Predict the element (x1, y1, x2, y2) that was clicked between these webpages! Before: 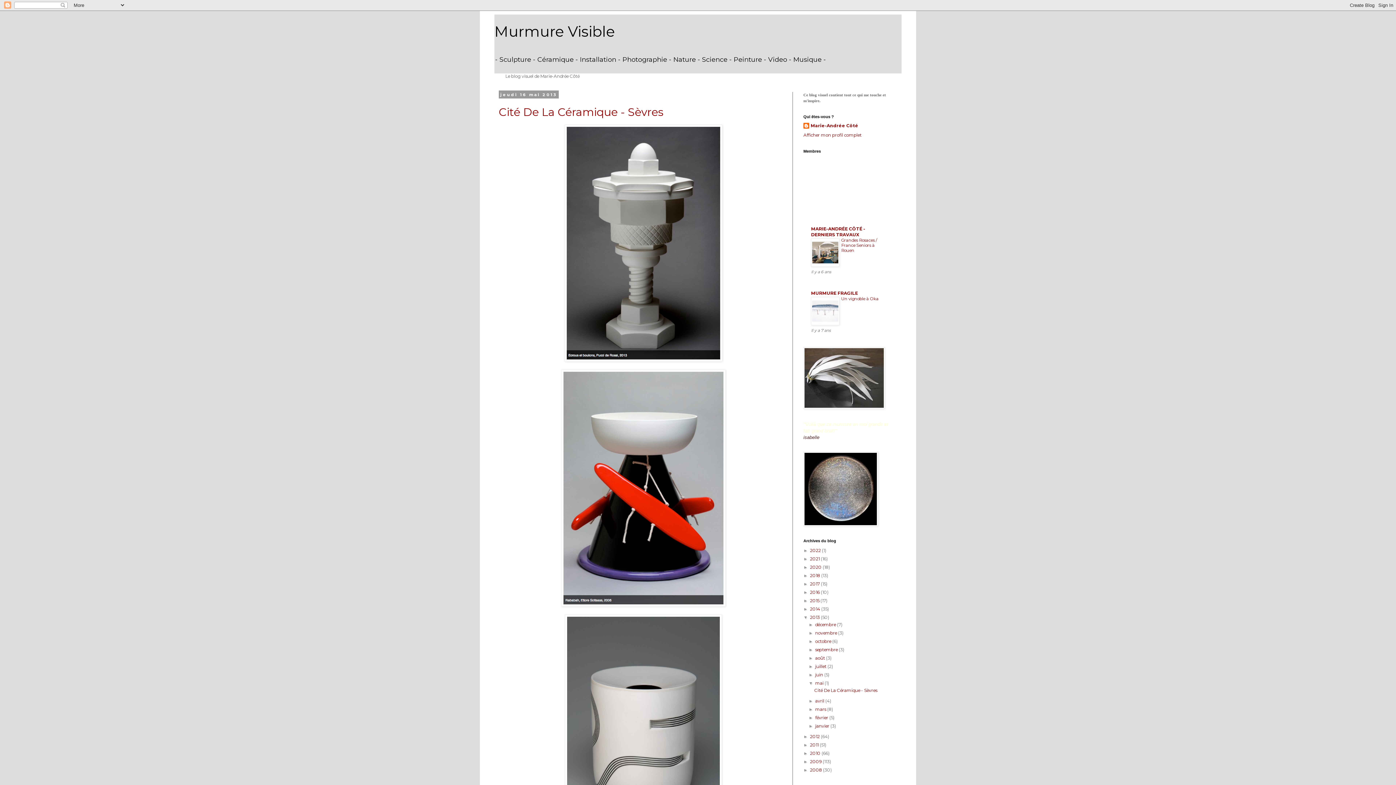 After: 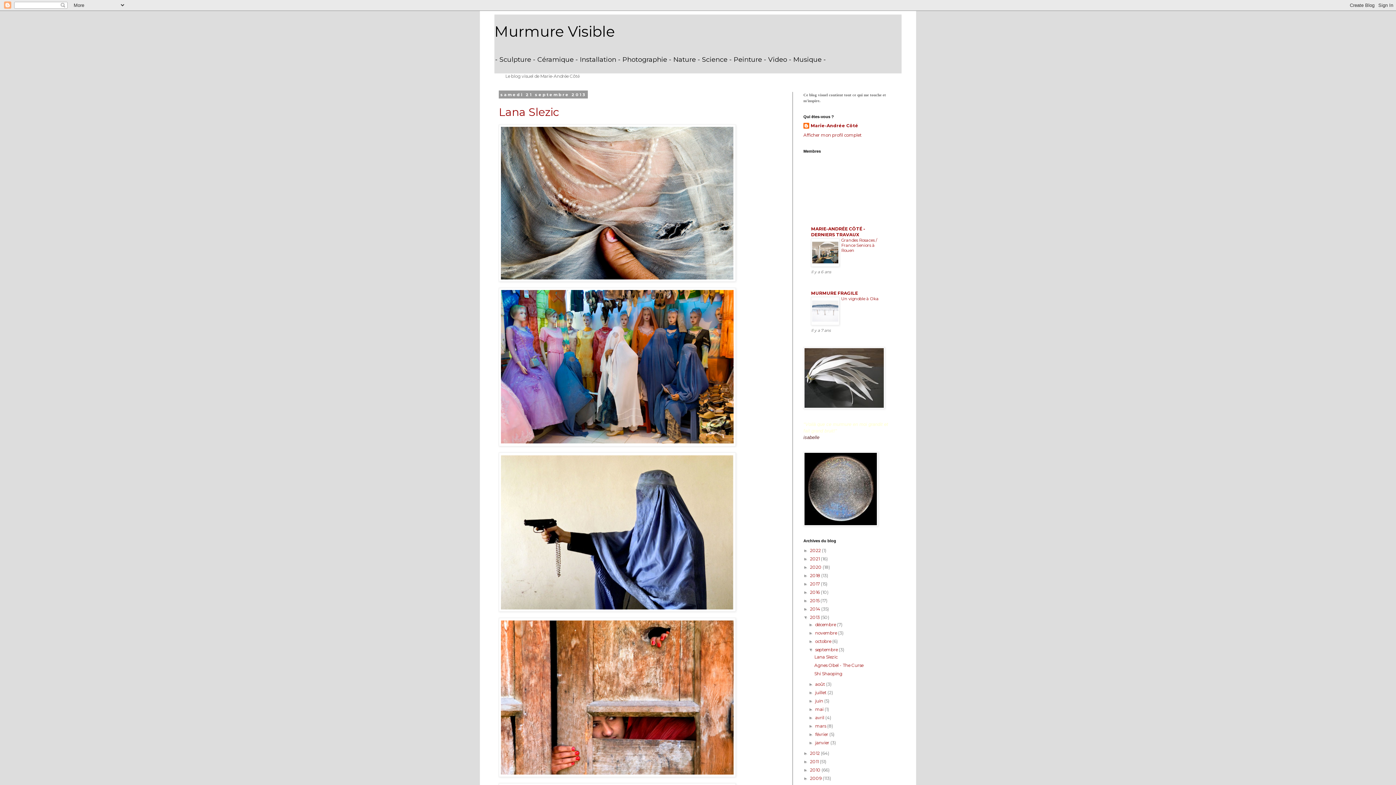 Action: bbox: (815, 647, 839, 652) label: septembre 